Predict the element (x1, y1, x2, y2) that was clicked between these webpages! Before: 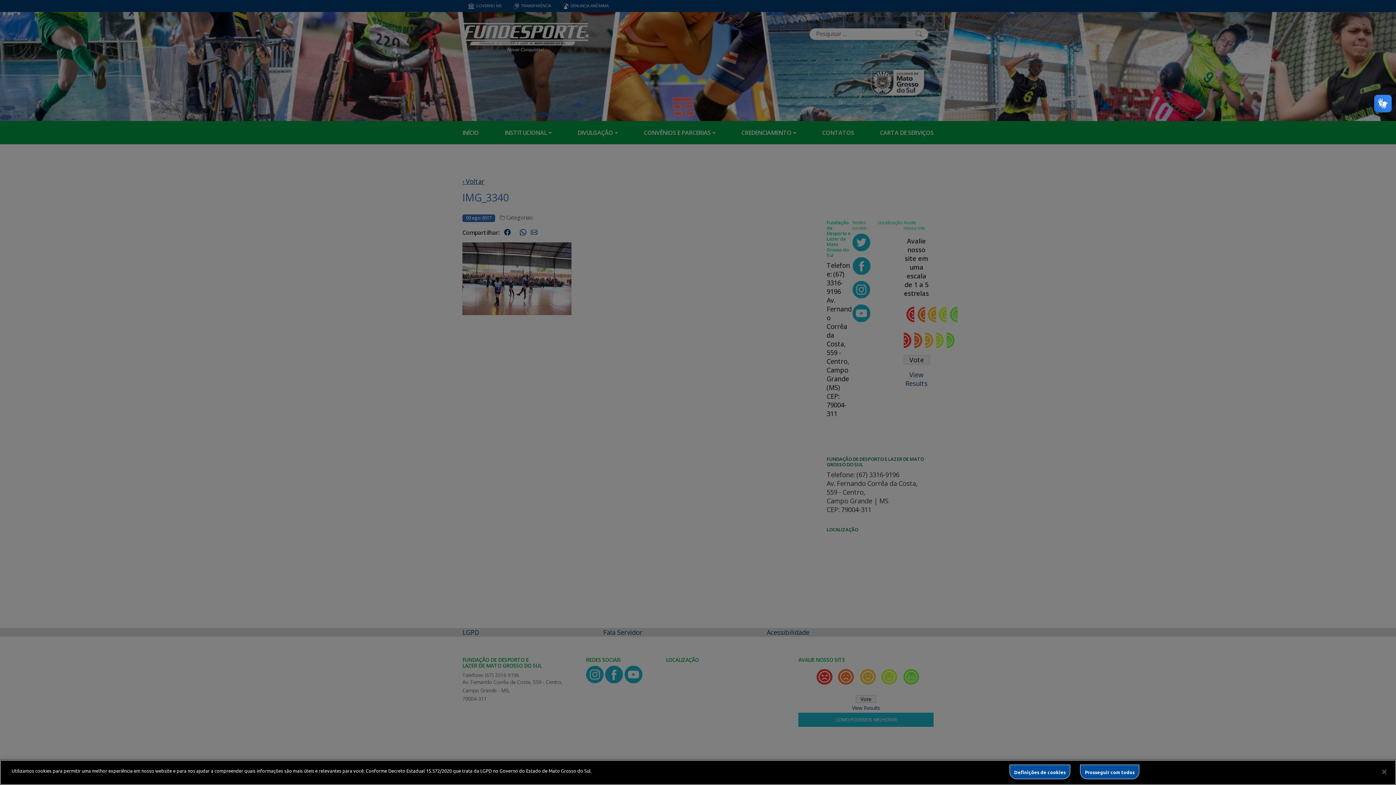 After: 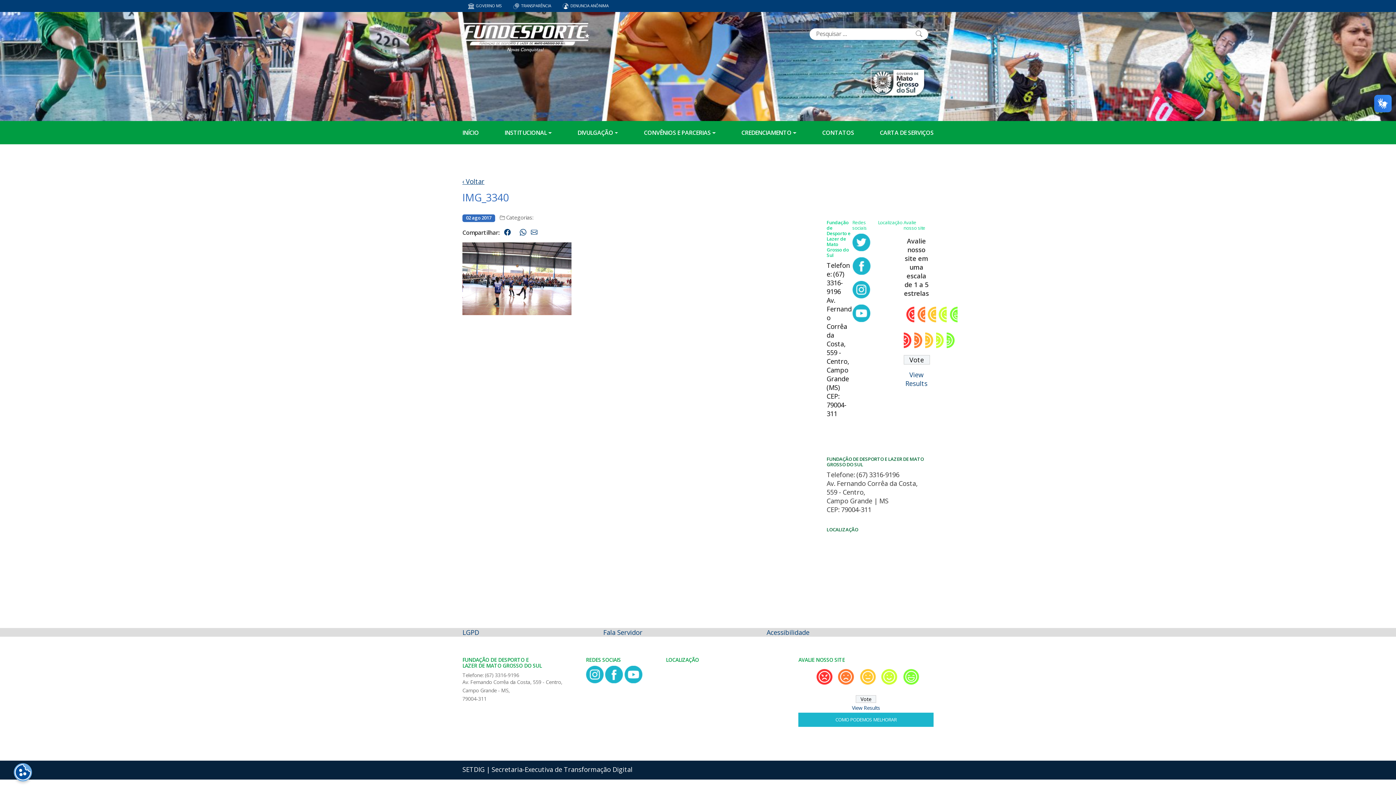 Action: label: Prosseguir com todos bbox: (1080, 765, 1139, 779)